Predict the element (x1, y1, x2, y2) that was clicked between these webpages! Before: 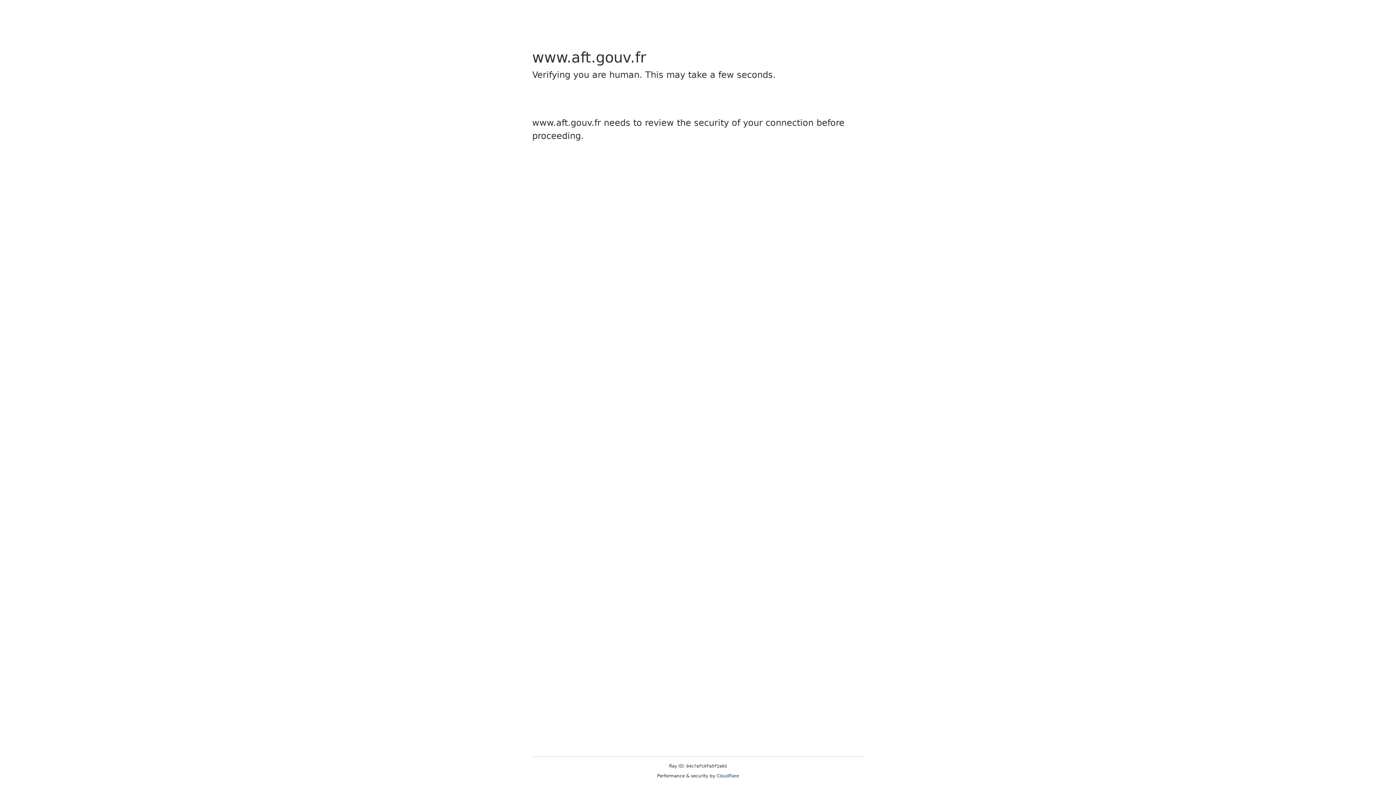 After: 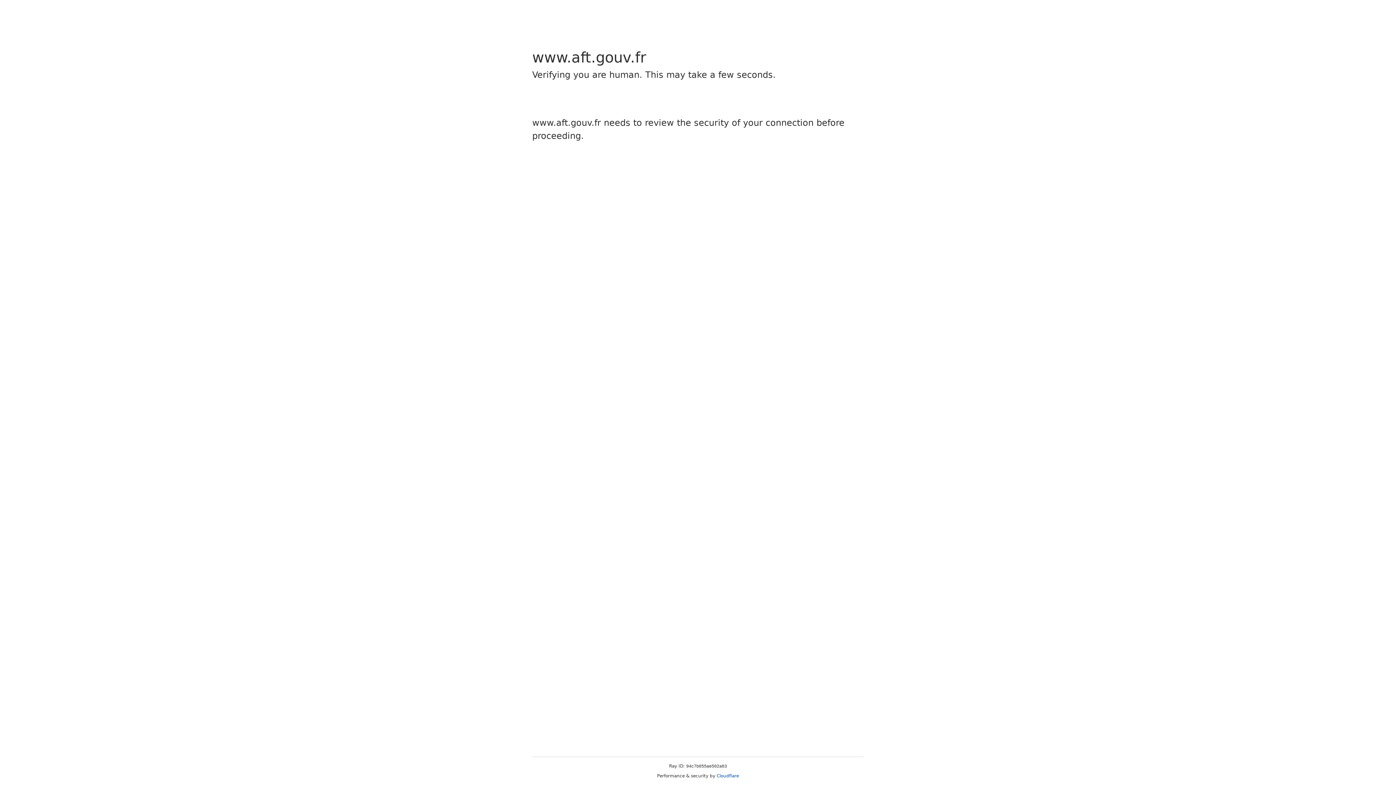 Action: label: Cloudflare bbox: (716, 773, 739, 778)